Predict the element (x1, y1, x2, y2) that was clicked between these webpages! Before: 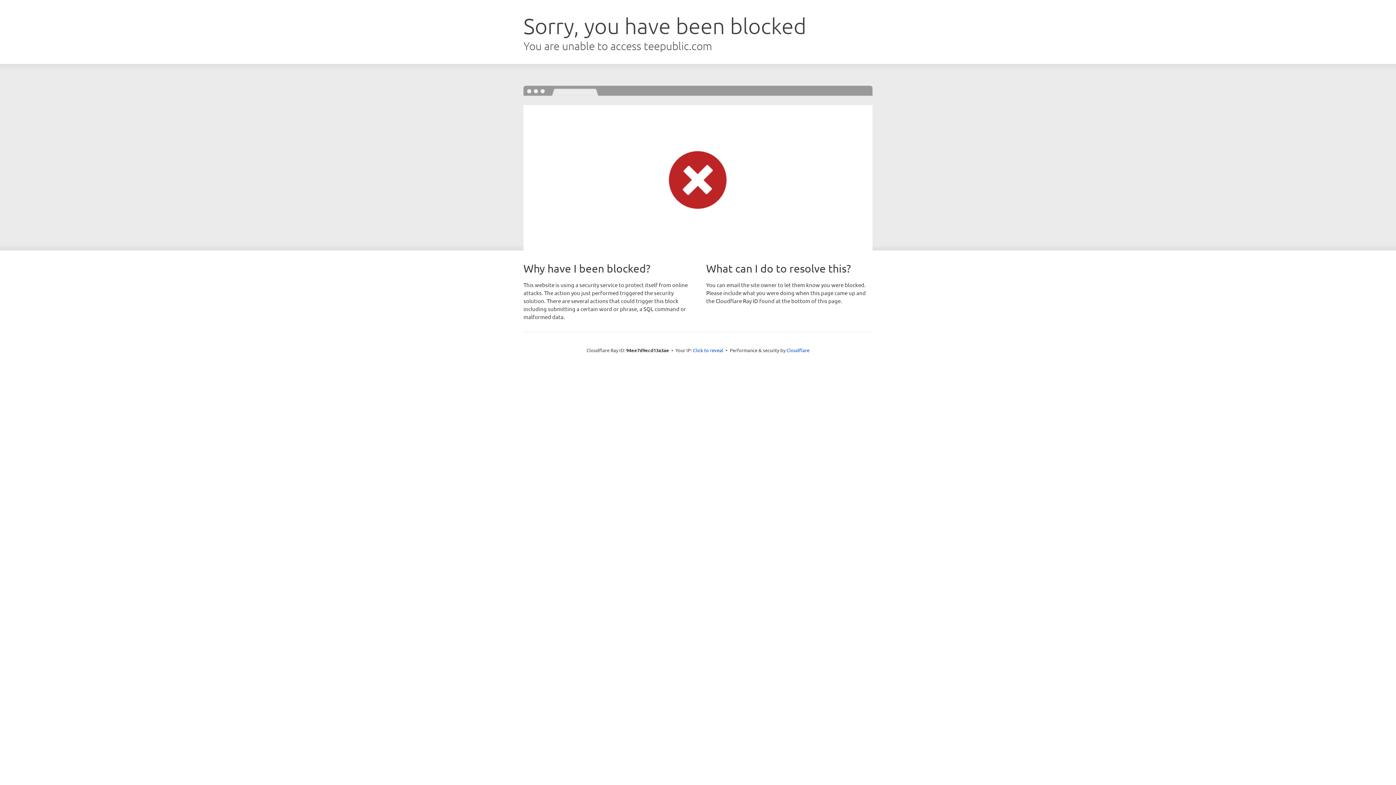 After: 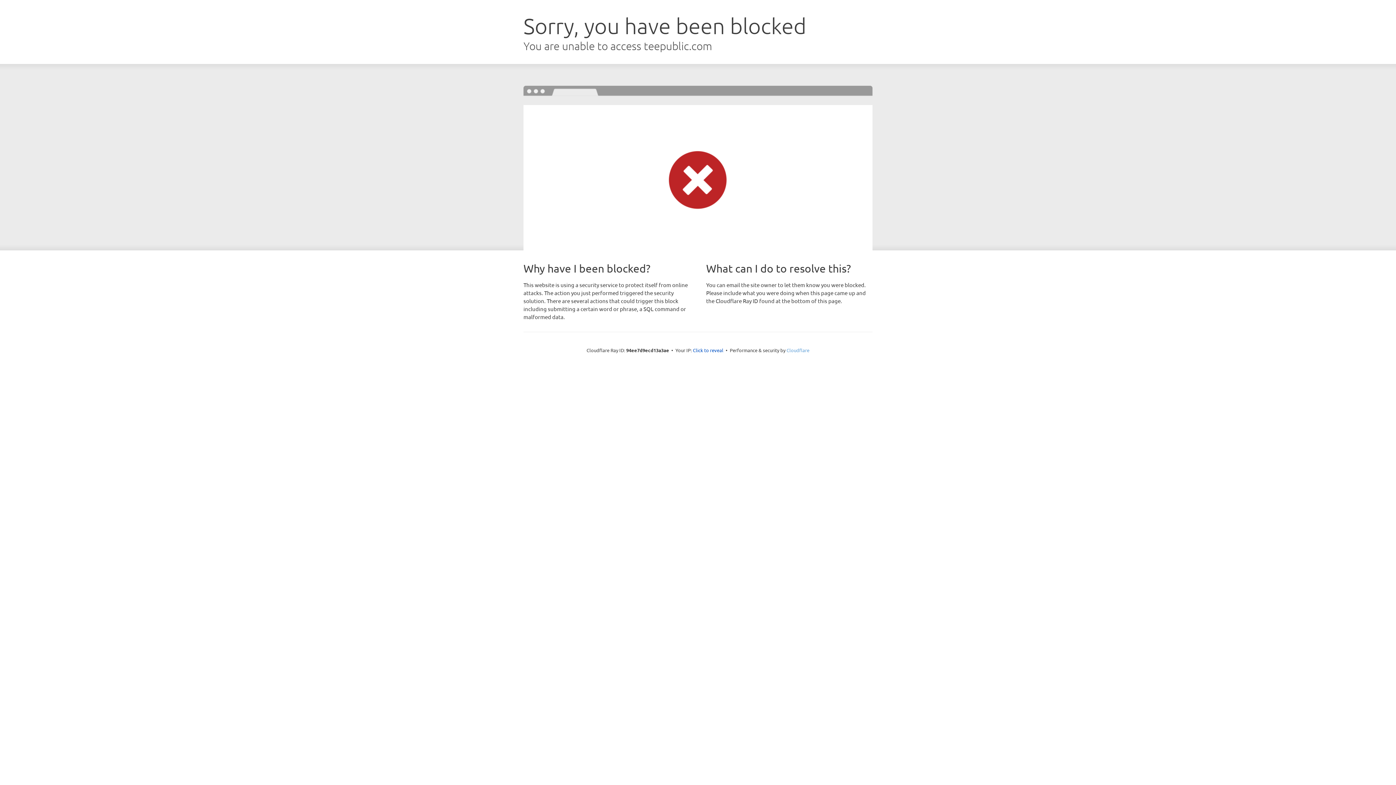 Action: bbox: (786, 347, 809, 353) label: Cloudflare